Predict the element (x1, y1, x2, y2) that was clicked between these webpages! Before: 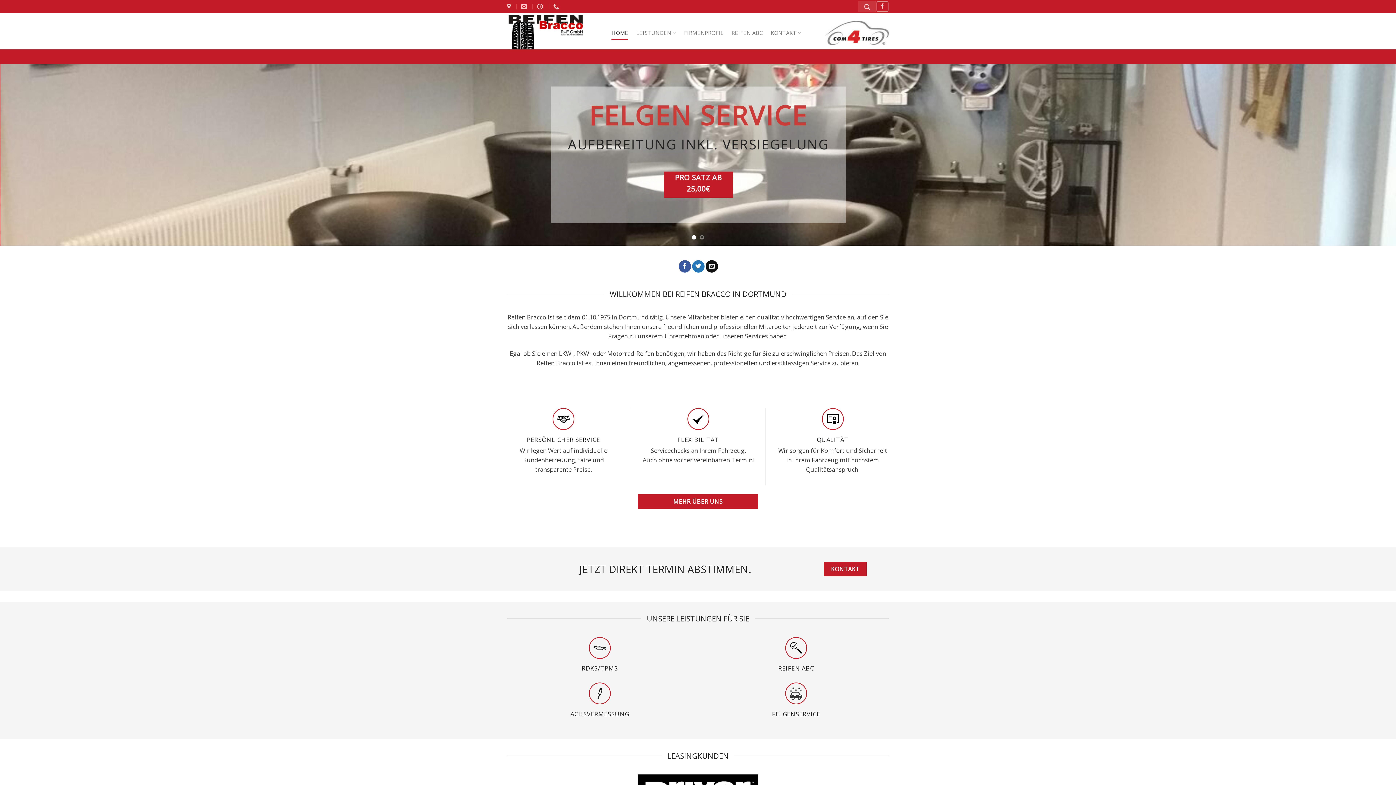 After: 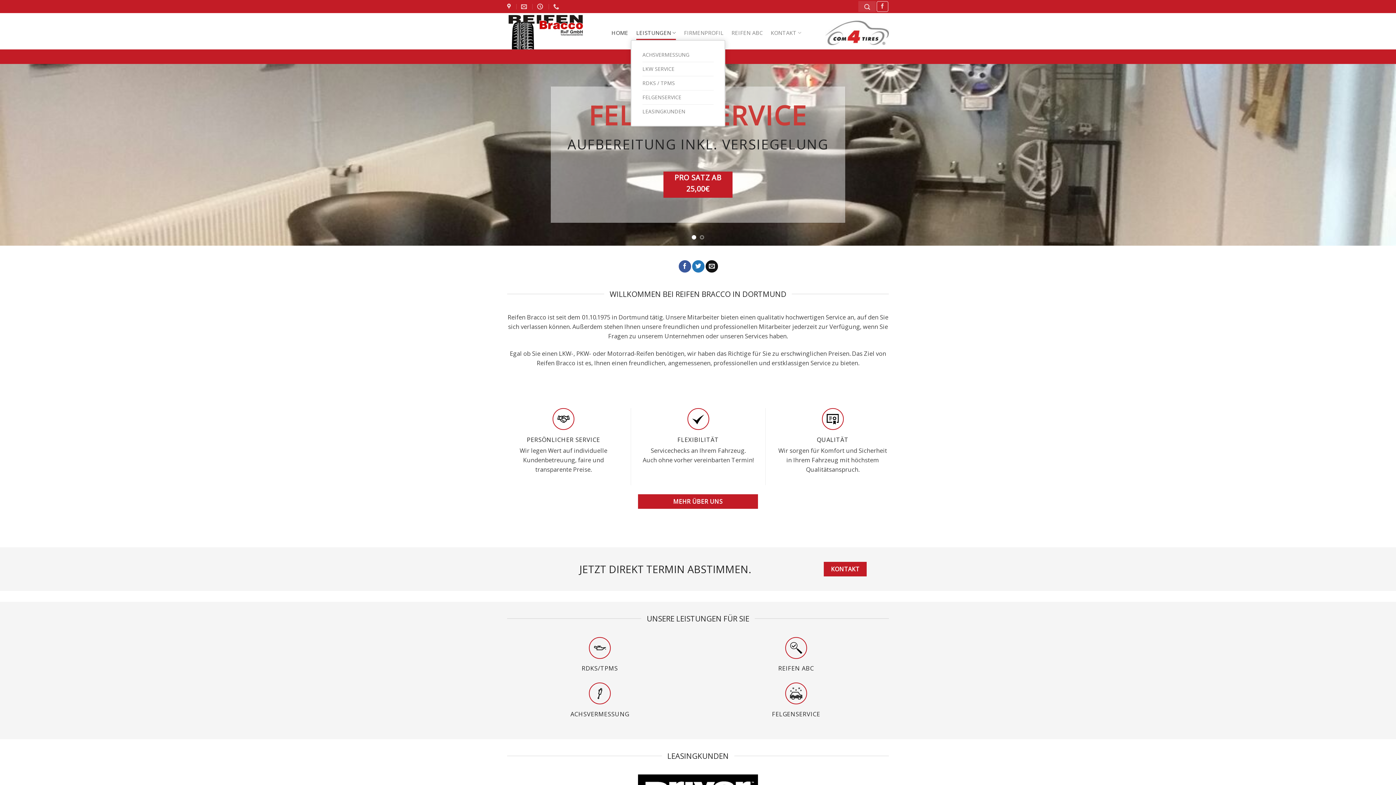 Action: label: LEISTUNGEN bbox: (636, 25, 676, 40)